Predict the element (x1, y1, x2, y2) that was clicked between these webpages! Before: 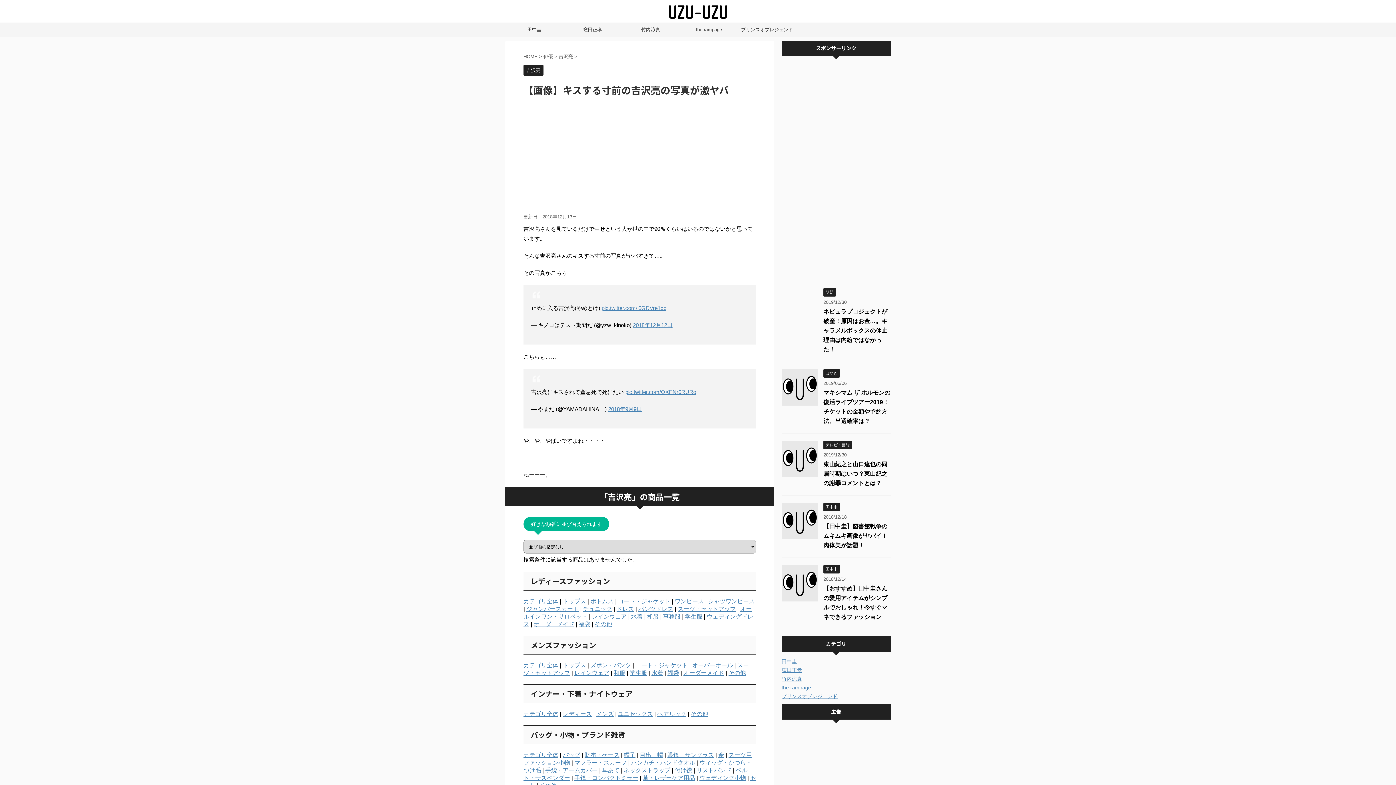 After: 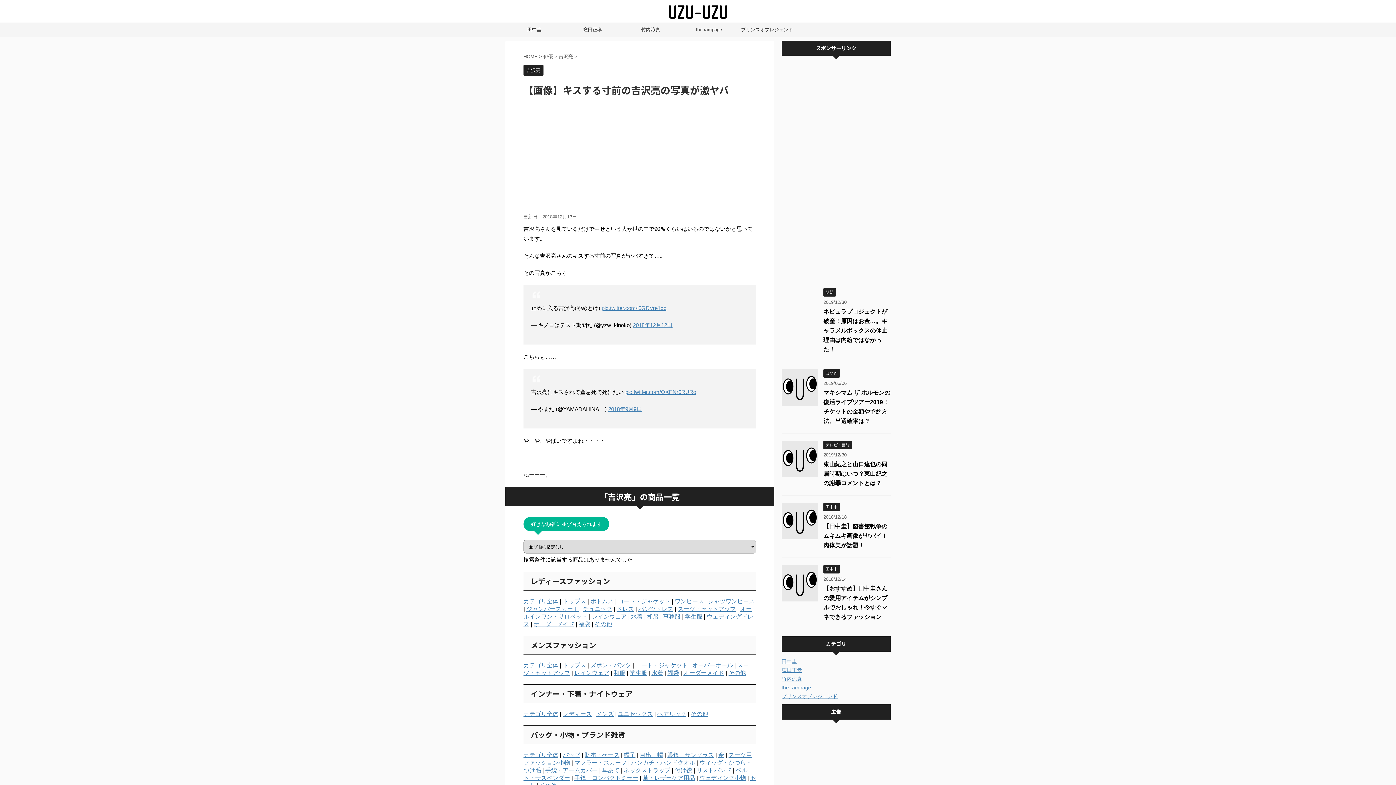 Action: bbox: (683, 670, 724, 676) label: オーダーメイド